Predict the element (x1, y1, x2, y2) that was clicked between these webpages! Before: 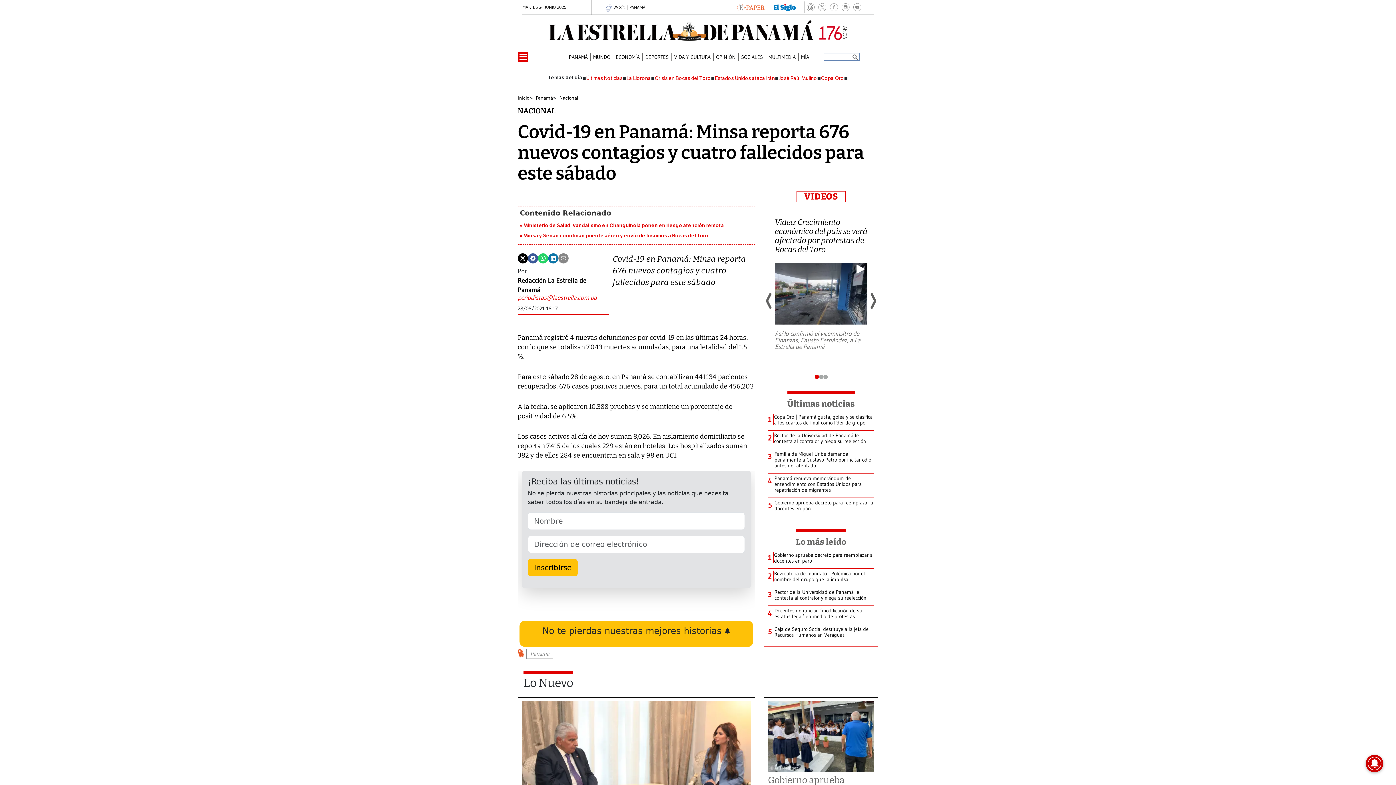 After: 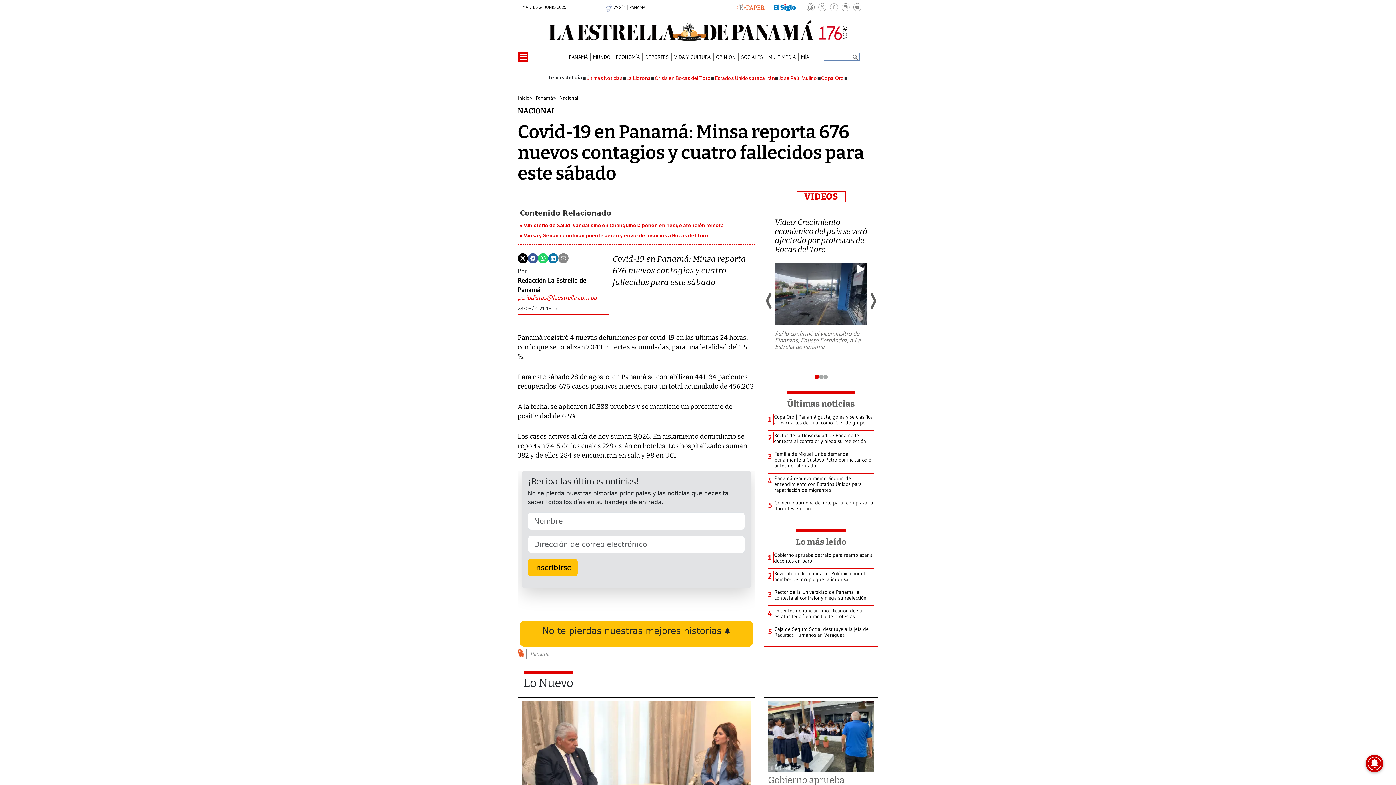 Action: bbox: (779, 75, 817, 81) label: José Raúl Mulino